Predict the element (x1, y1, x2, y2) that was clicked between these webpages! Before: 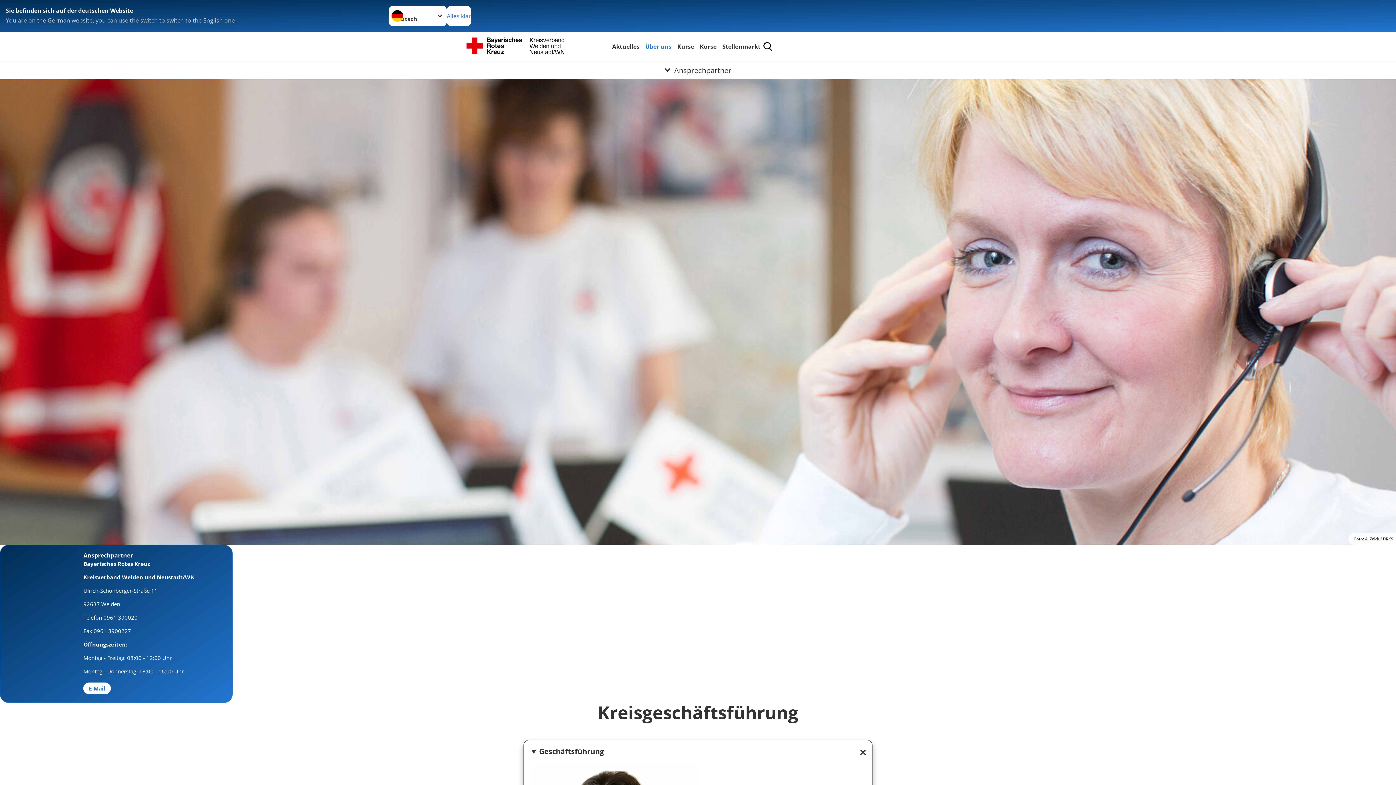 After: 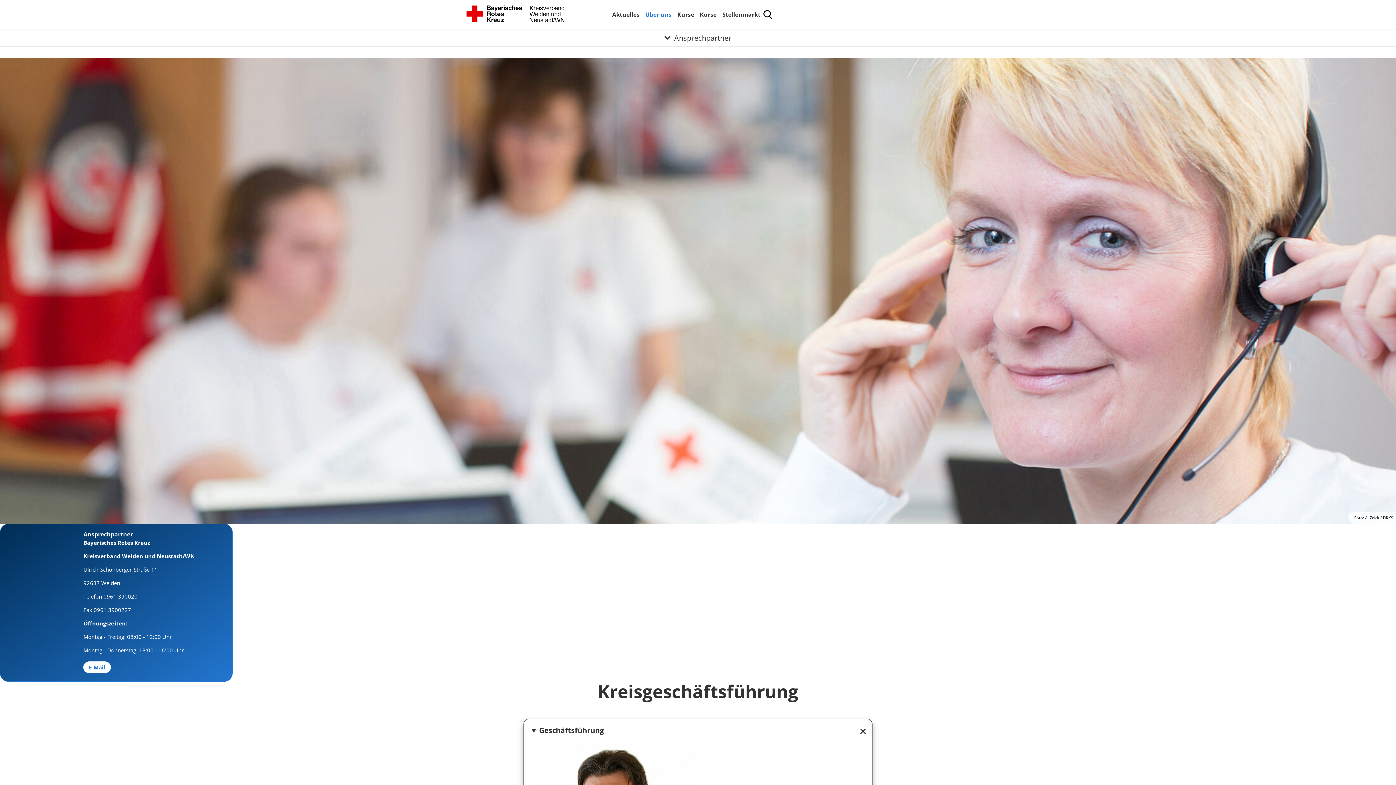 Action: label: Alles klar bbox: (446, 5, 471, 26)